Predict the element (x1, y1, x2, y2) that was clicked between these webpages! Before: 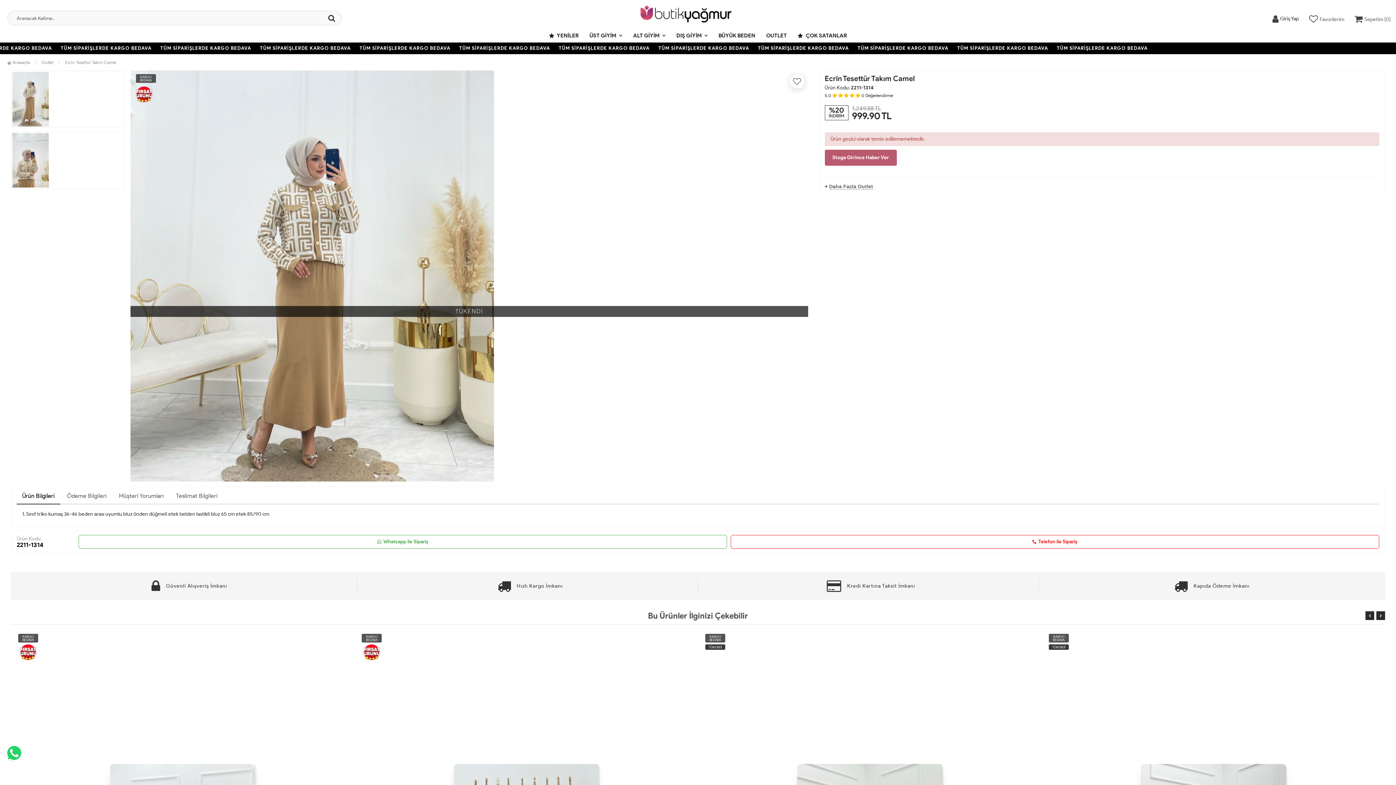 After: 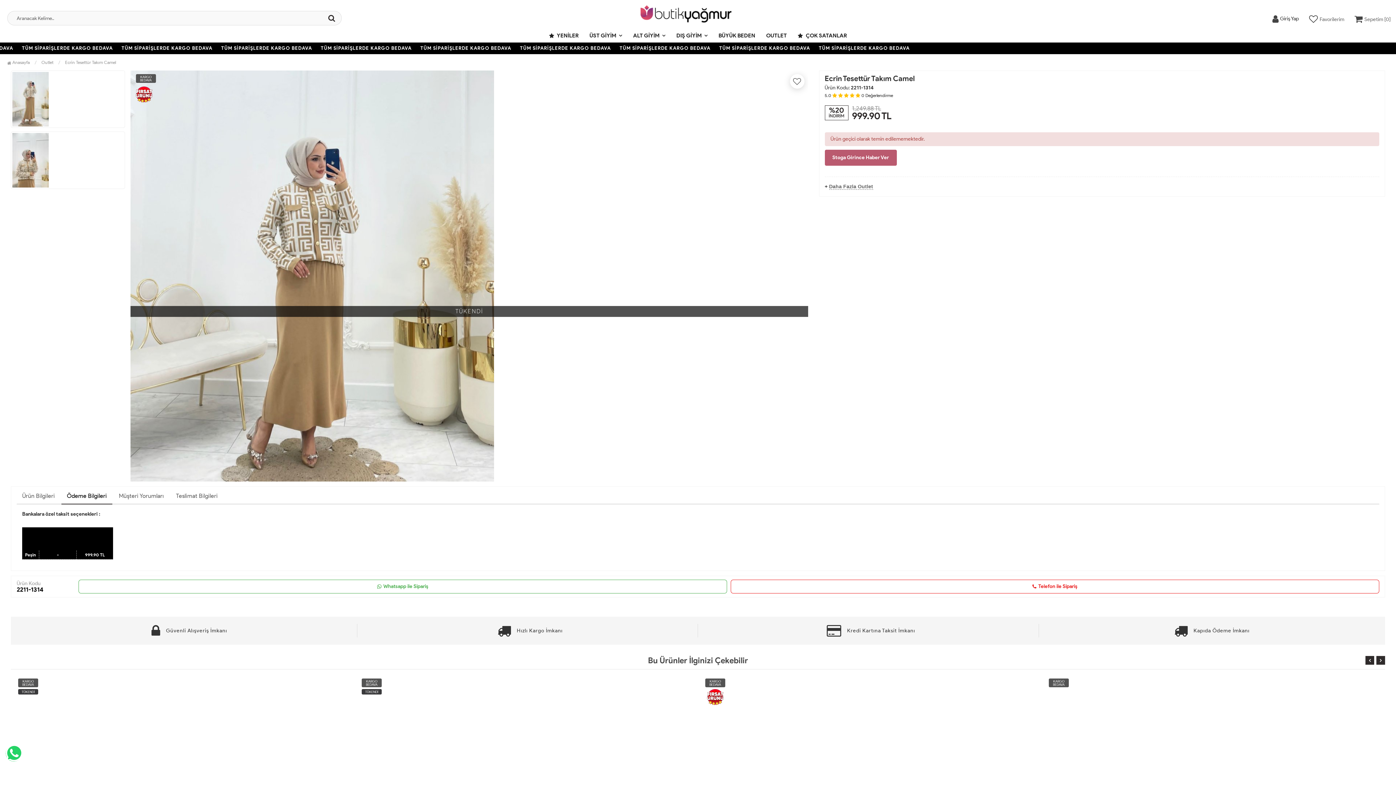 Action: label: Ödeme Bilgileri bbox: (61, 488, 112, 504)